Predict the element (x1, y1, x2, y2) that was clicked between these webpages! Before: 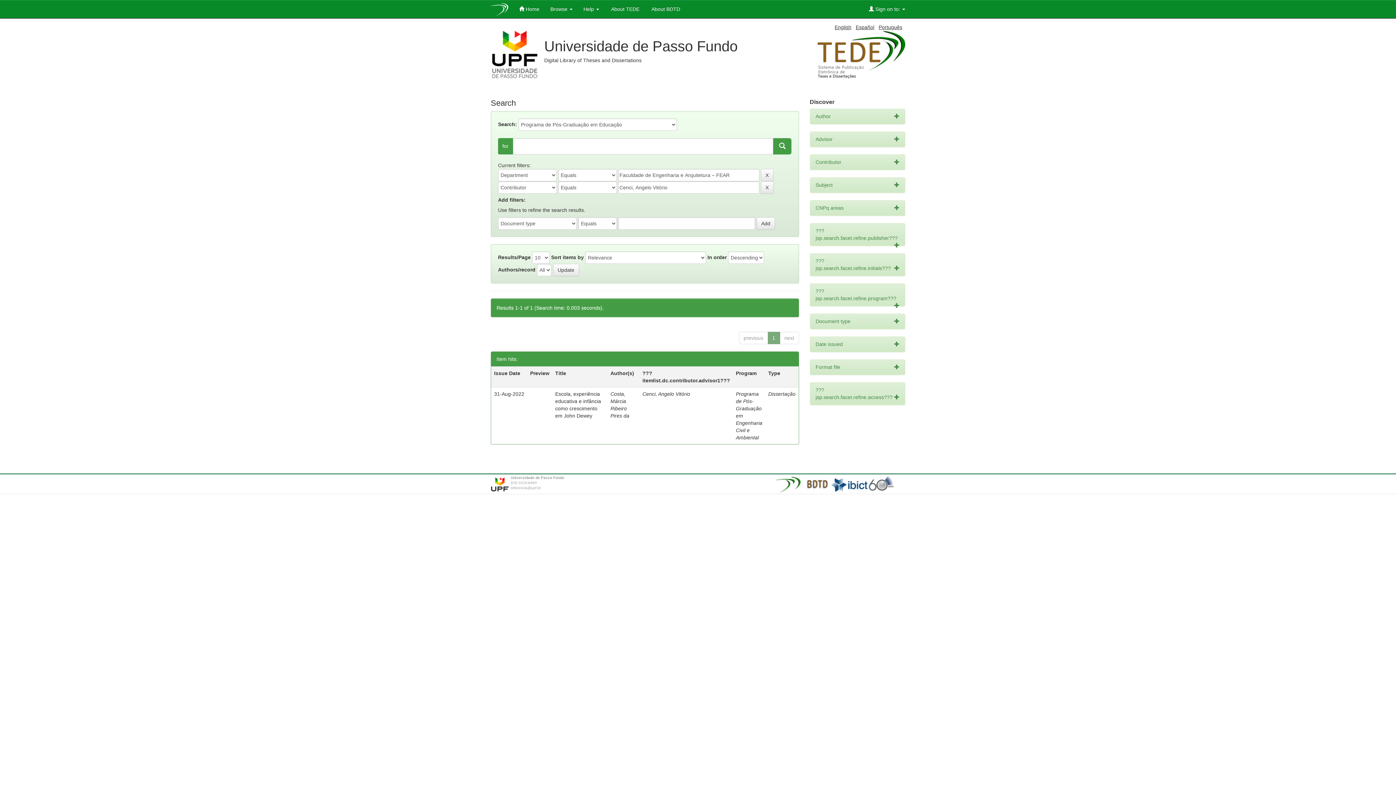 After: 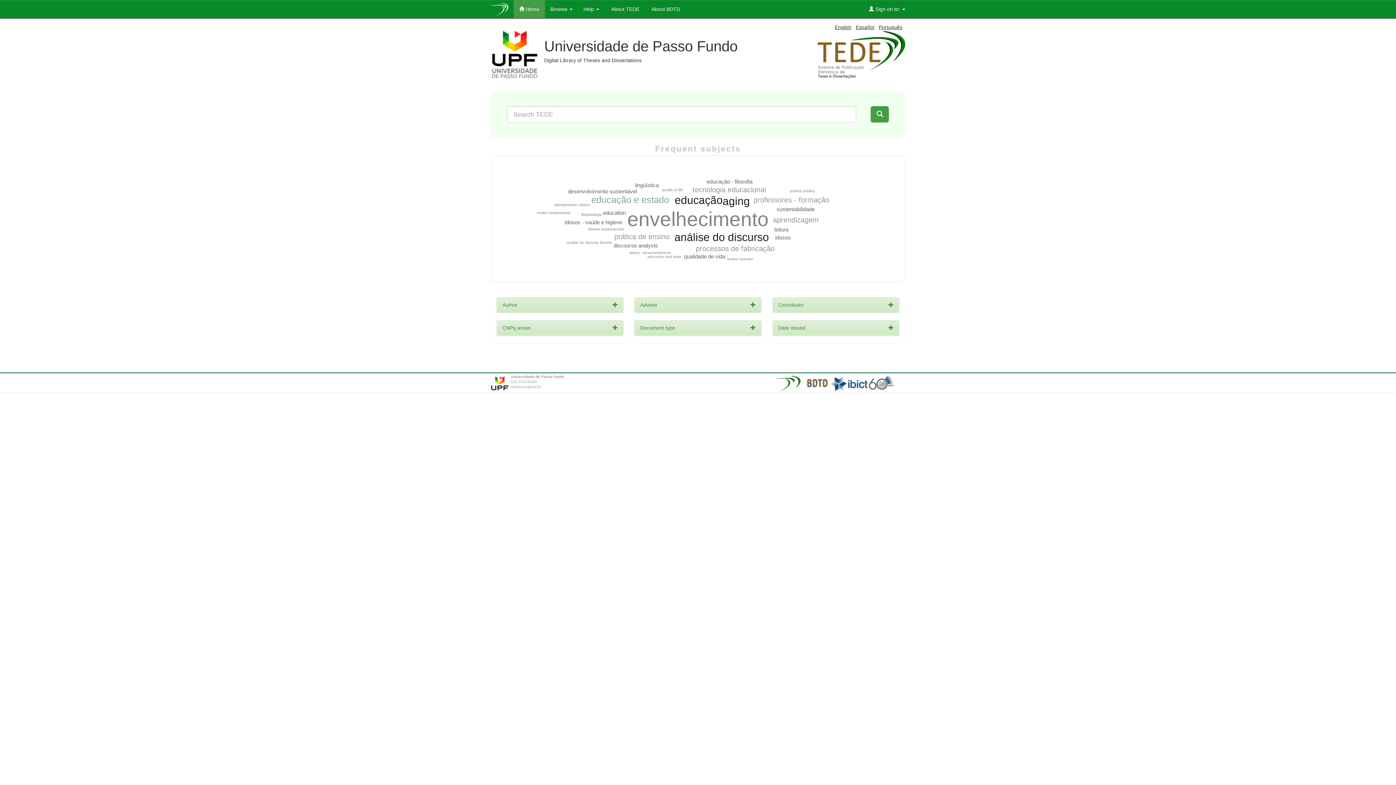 Action: bbox: (485, 0, 513, 15)